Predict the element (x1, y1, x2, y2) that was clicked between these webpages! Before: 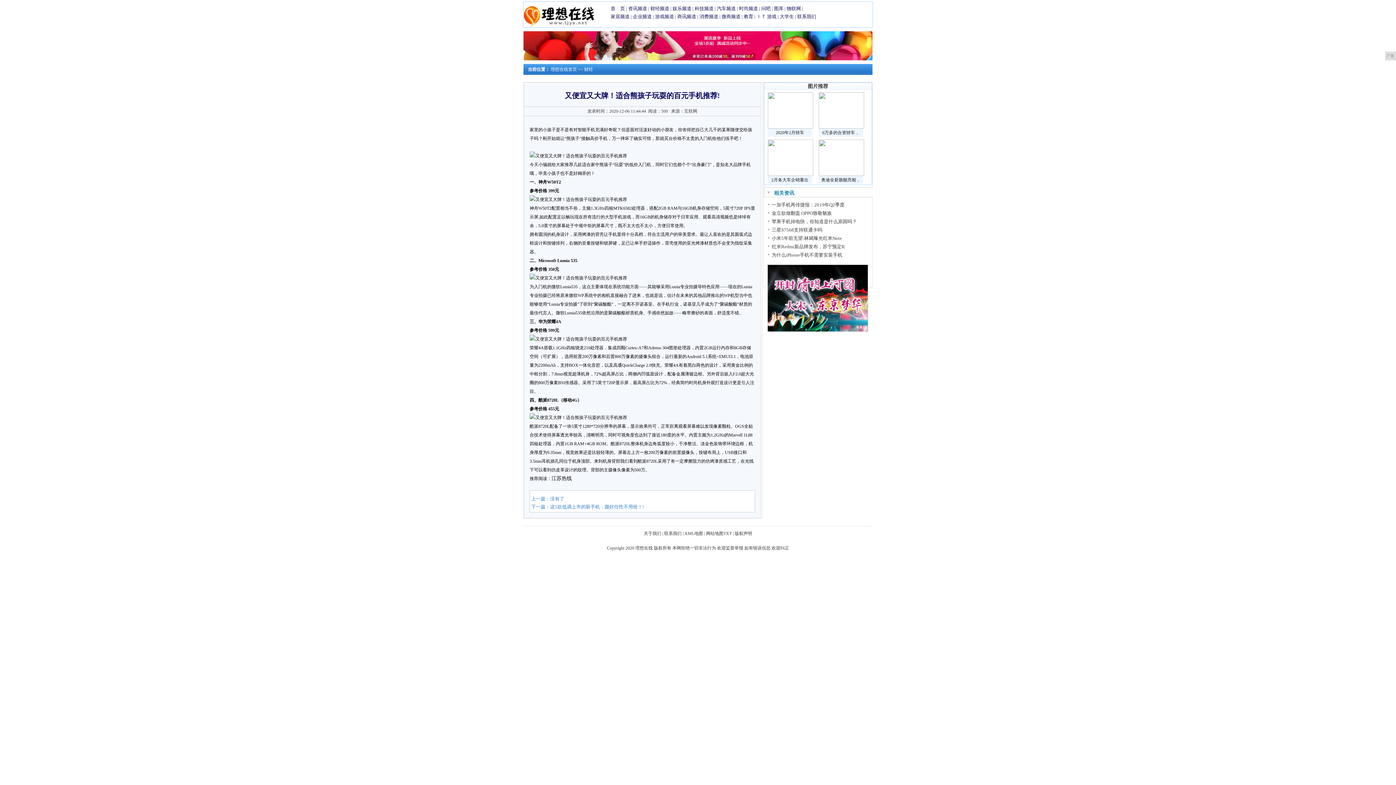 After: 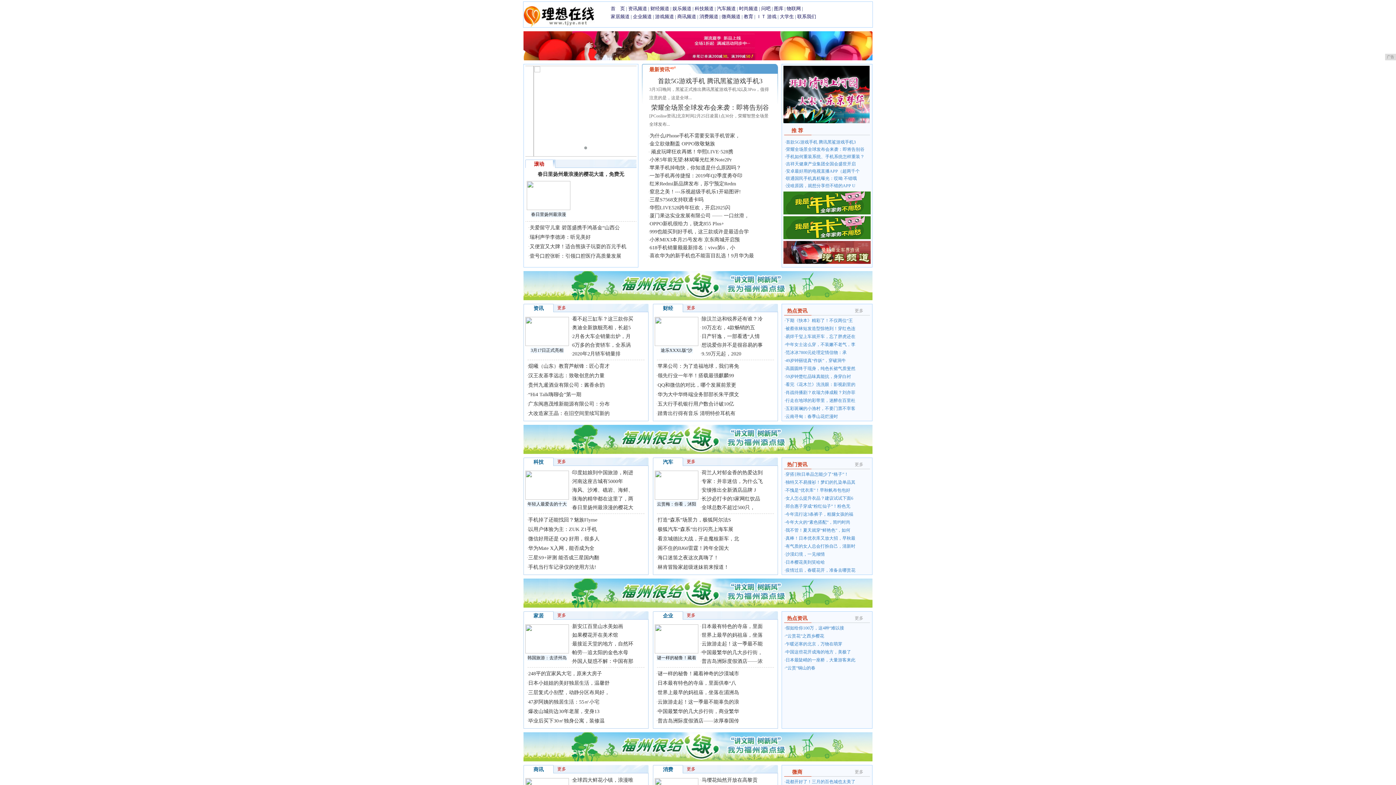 Action: label: 理想在线首页 bbox: (550, 66, 577, 72)